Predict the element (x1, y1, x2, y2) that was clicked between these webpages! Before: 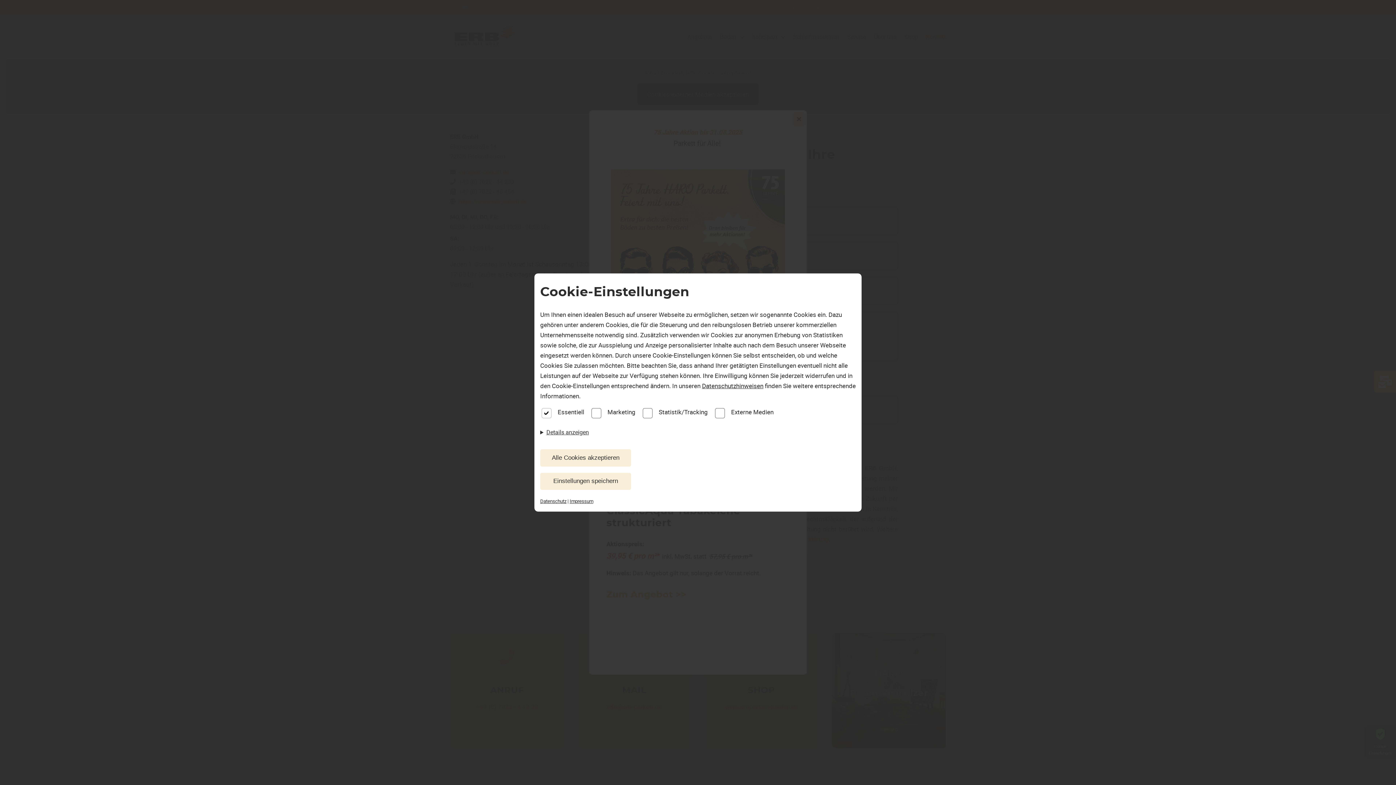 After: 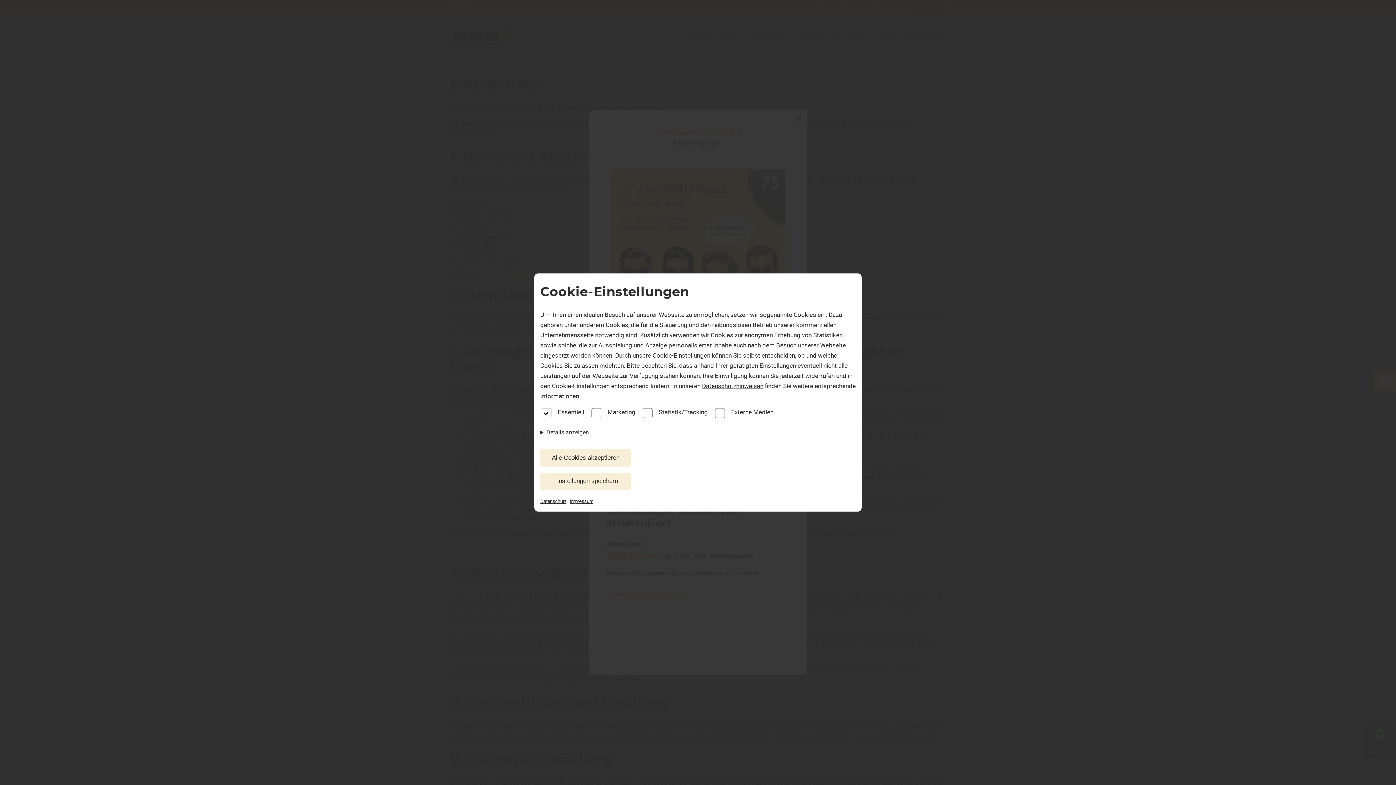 Action: label: Datenschutz bbox: (540, 498, 566, 504)